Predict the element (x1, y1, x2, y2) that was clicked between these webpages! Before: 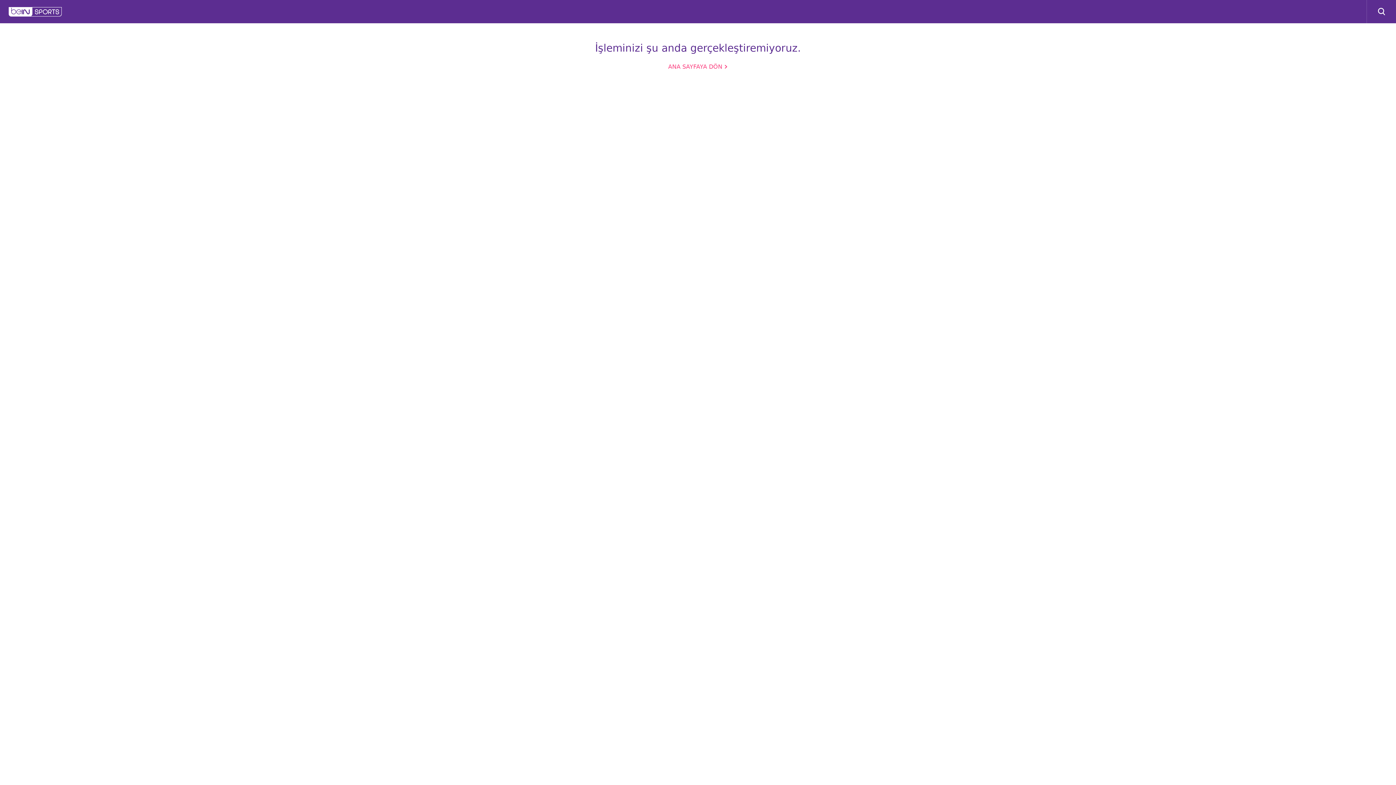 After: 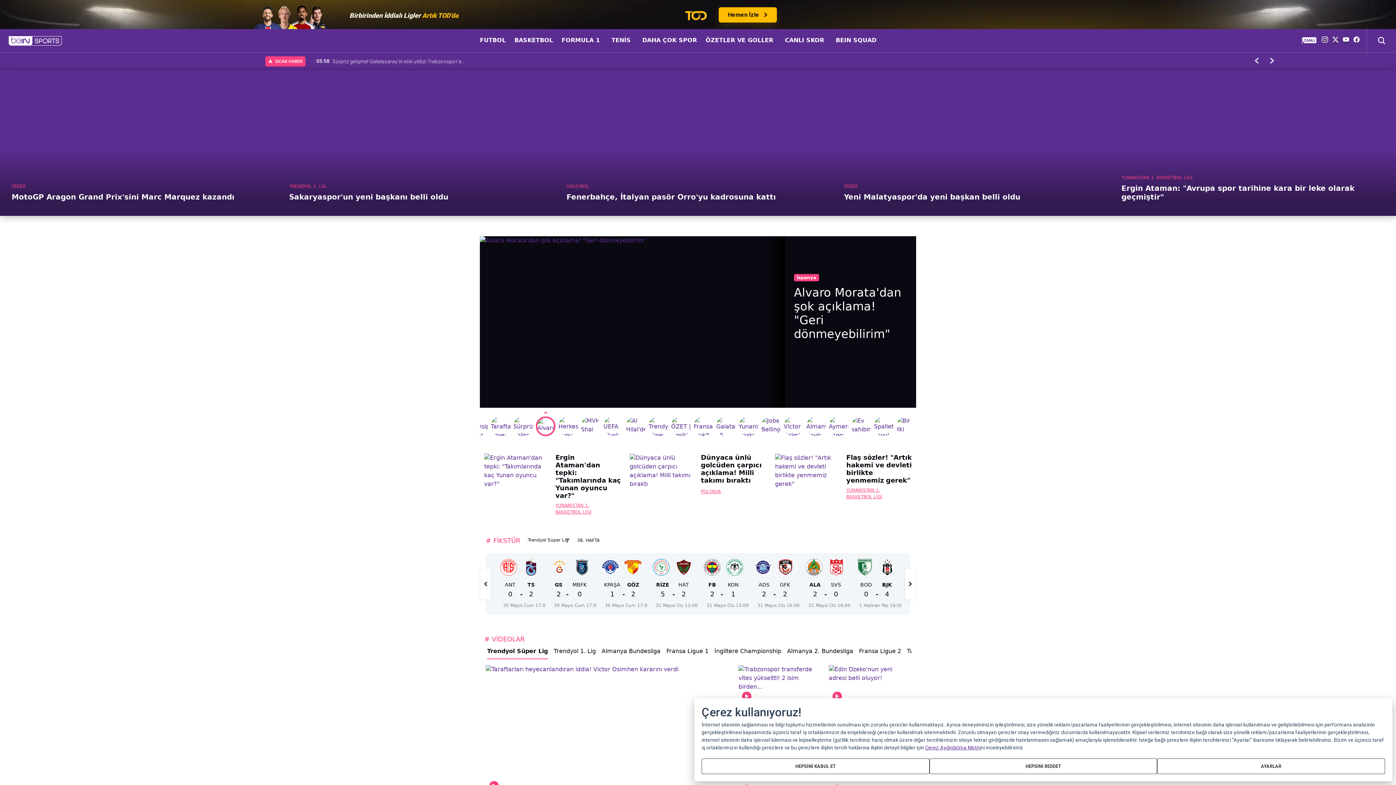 Action: bbox: (8, 7, 62, 16)